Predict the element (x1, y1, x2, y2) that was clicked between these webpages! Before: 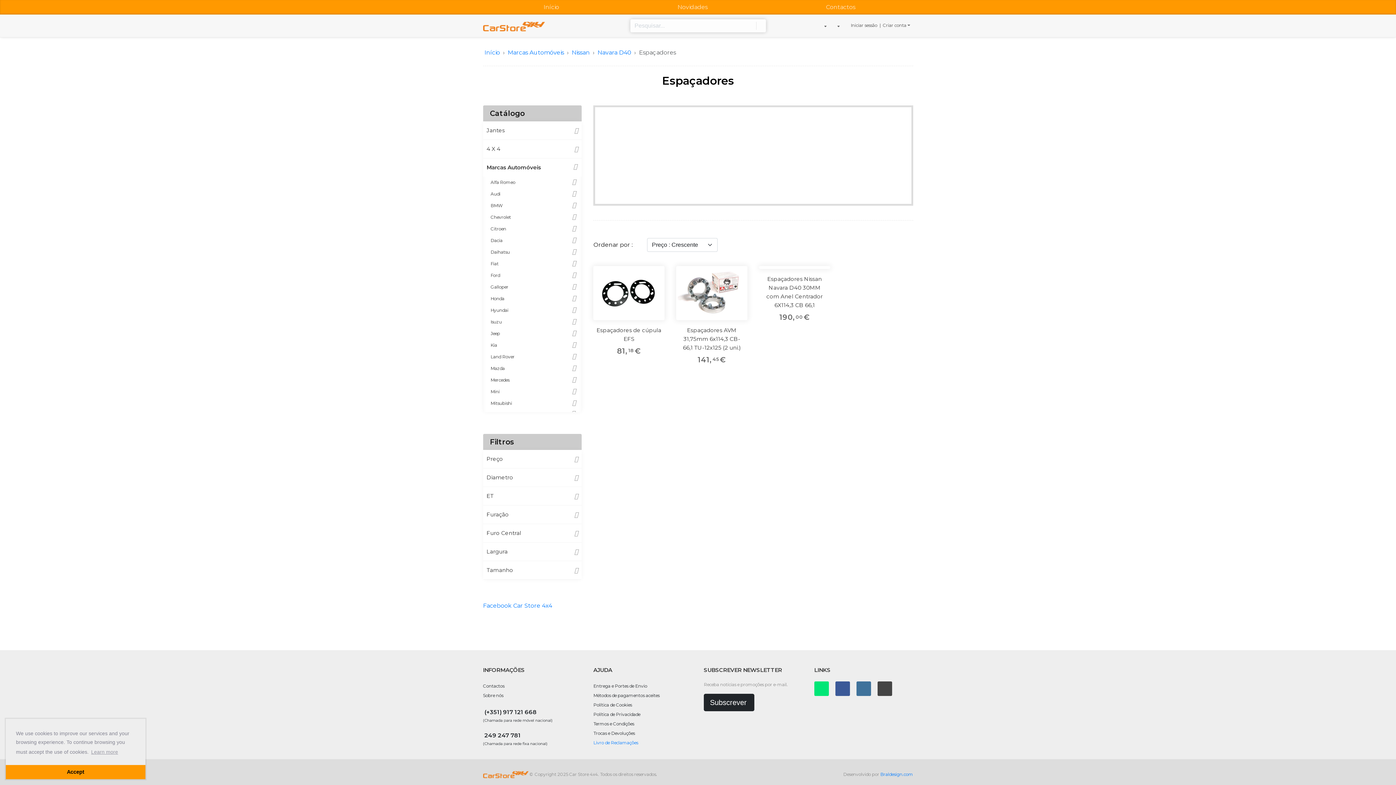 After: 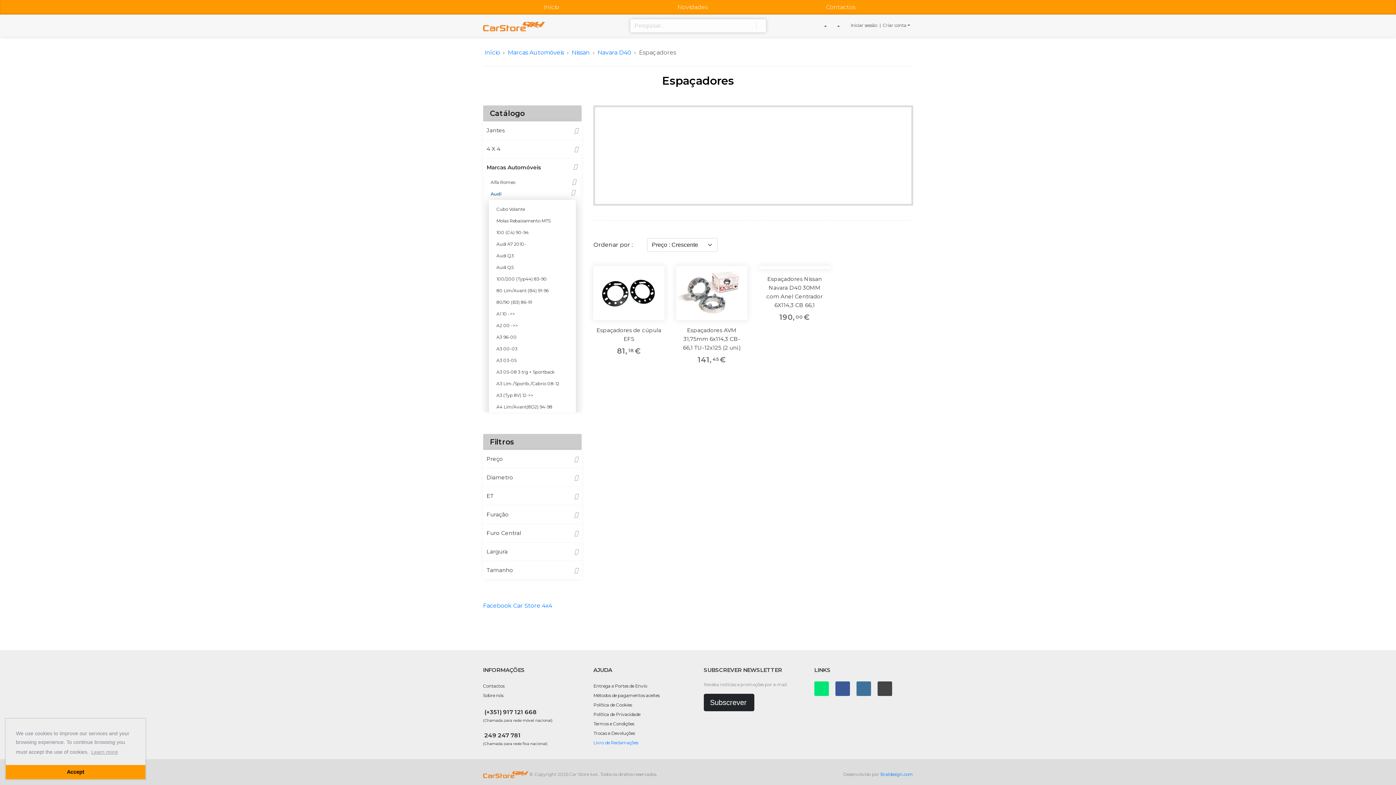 Action: bbox: (570, 188, 576, 198)